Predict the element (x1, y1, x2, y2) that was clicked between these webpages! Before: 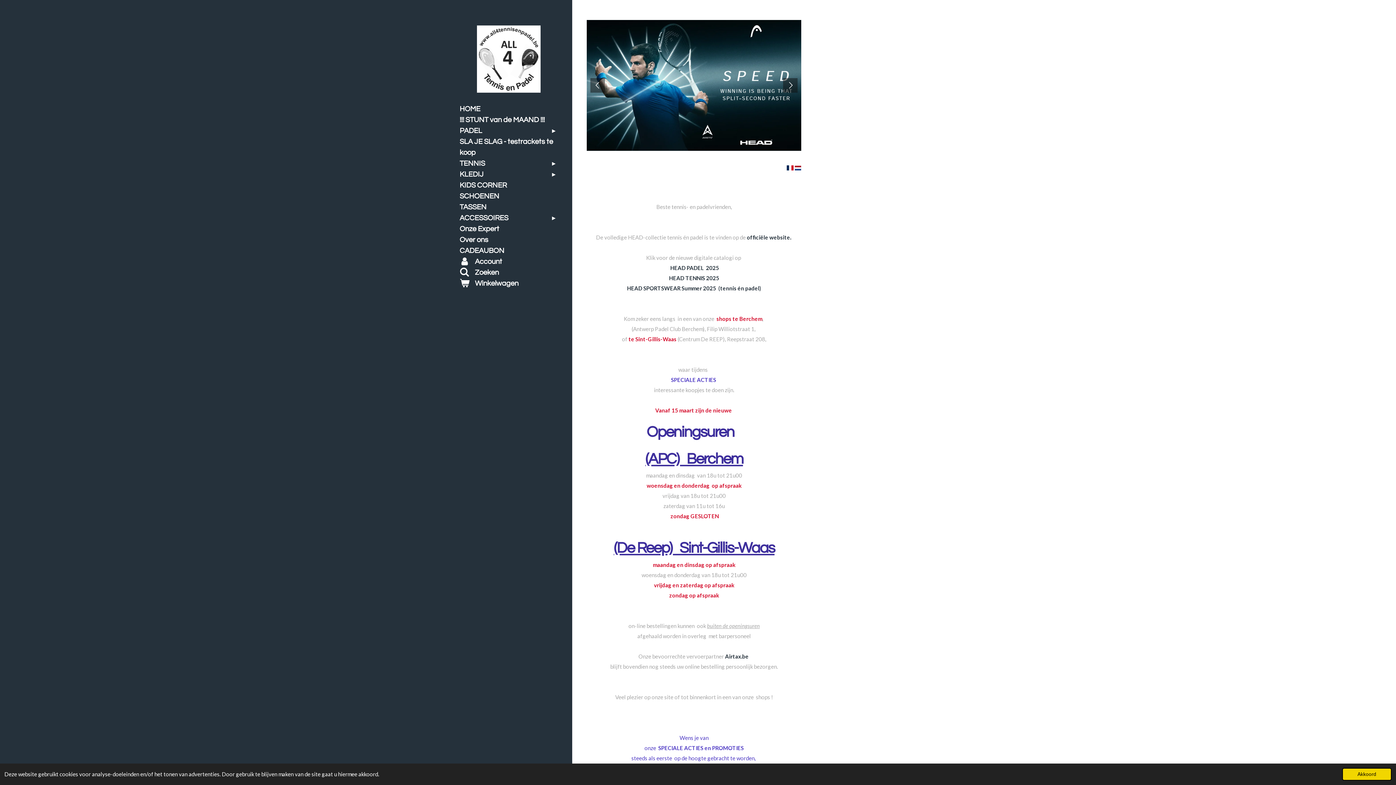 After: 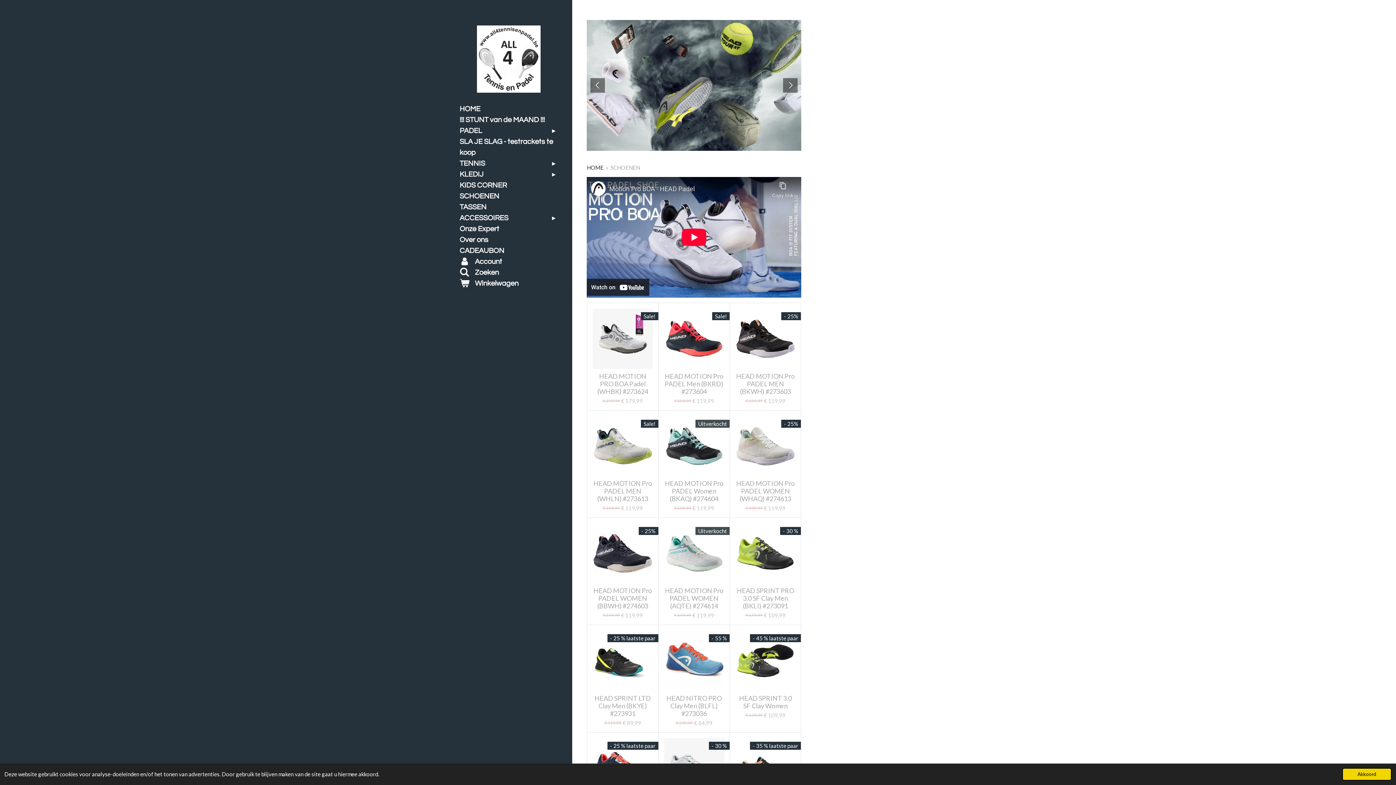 Action: label: SCHOENEN bbox: (456, 190, 561, 201)